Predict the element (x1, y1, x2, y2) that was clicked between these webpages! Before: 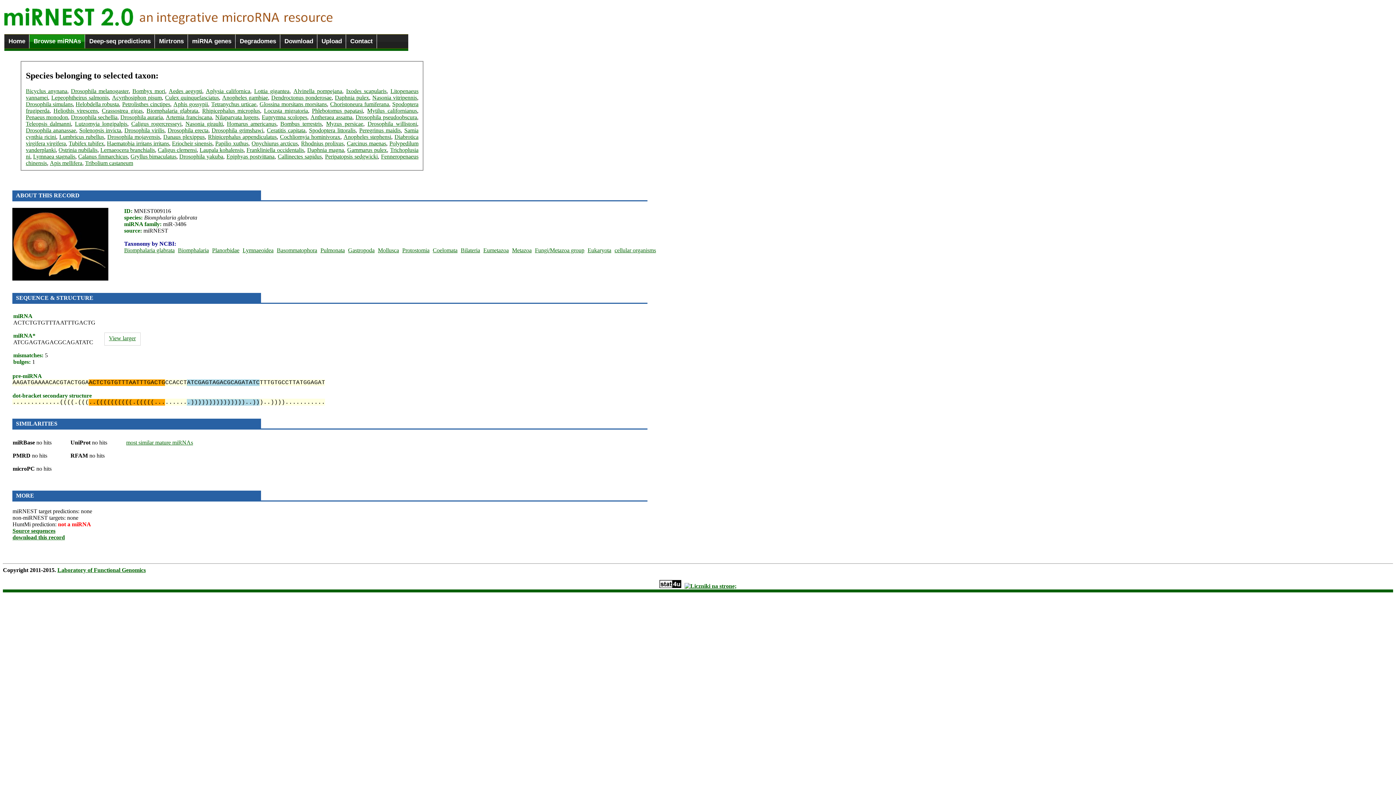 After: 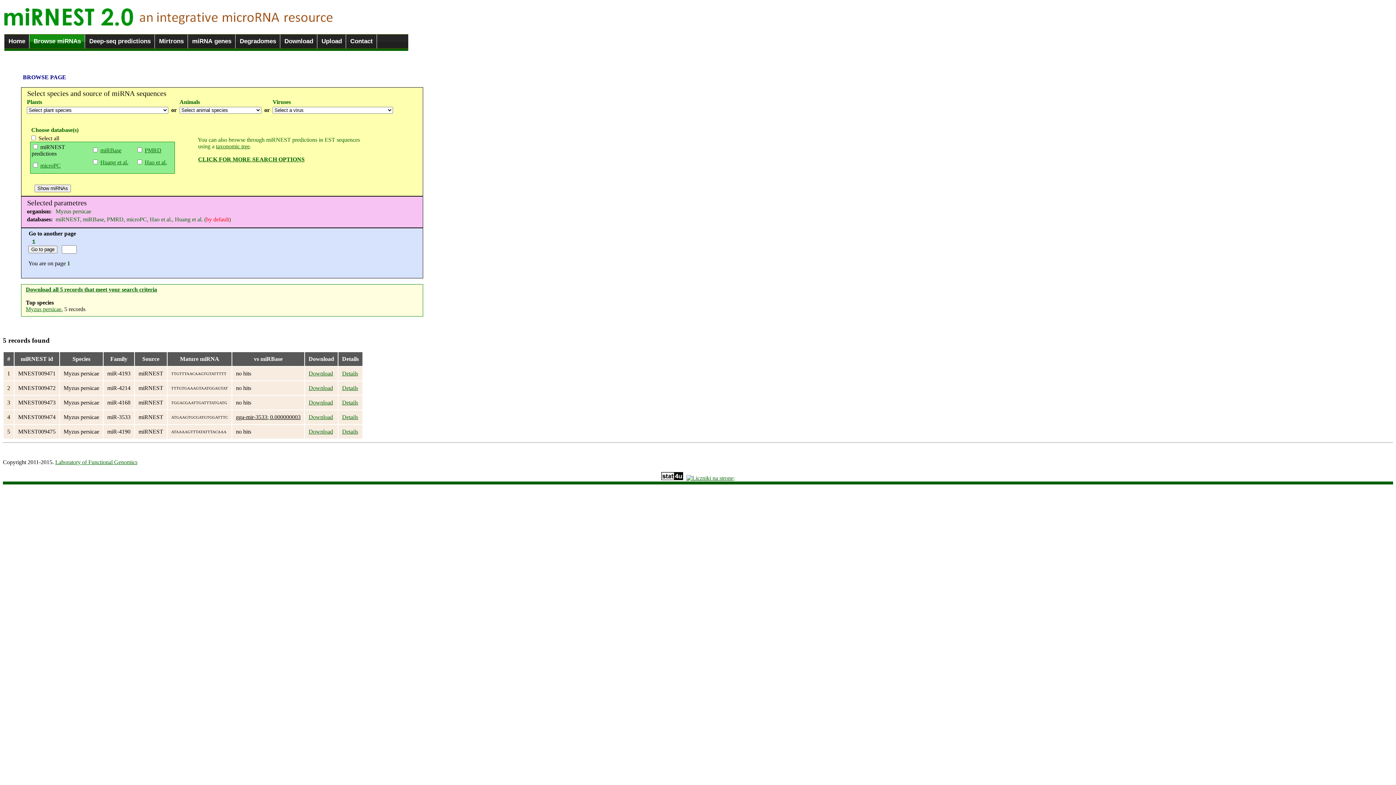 Action: bbox: (326, 120, 363, 126) label: Myzus persicae